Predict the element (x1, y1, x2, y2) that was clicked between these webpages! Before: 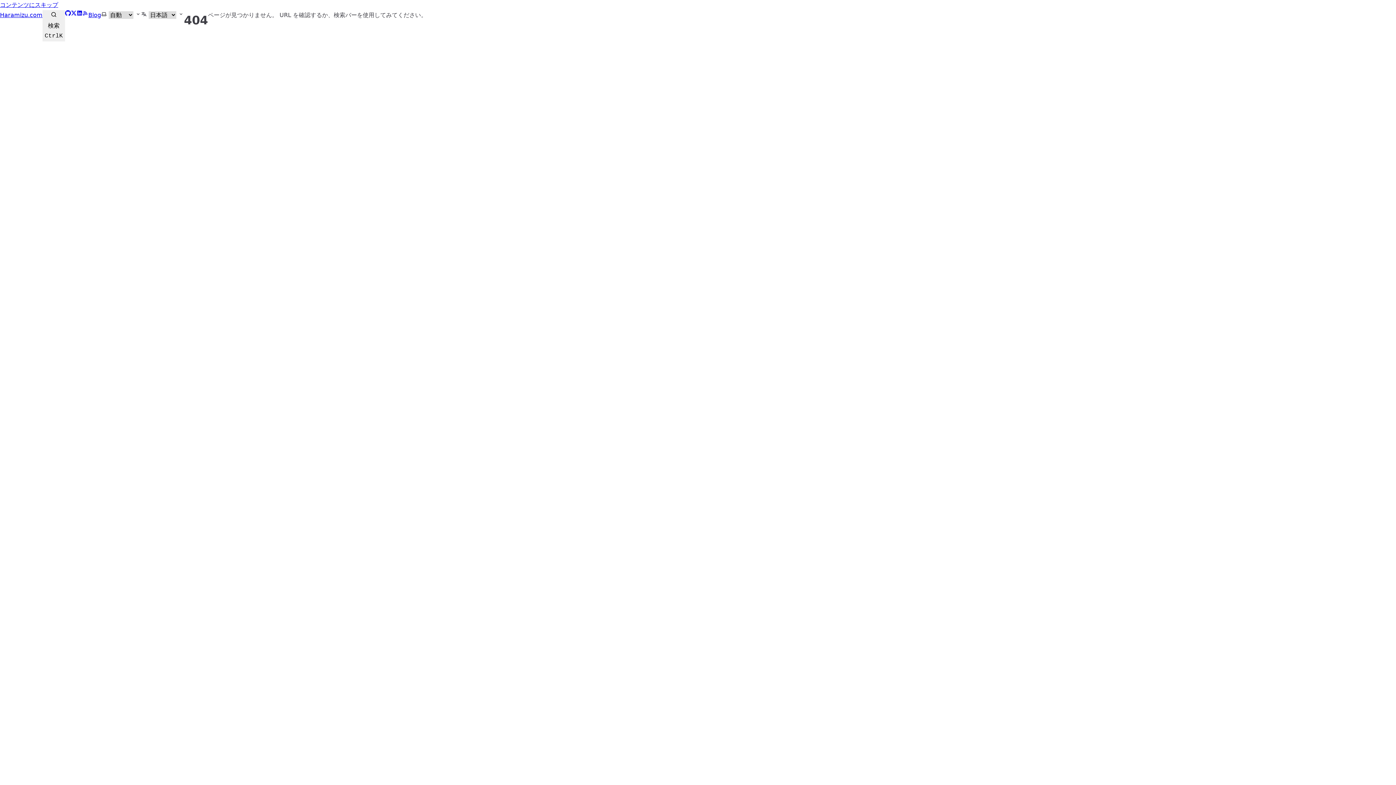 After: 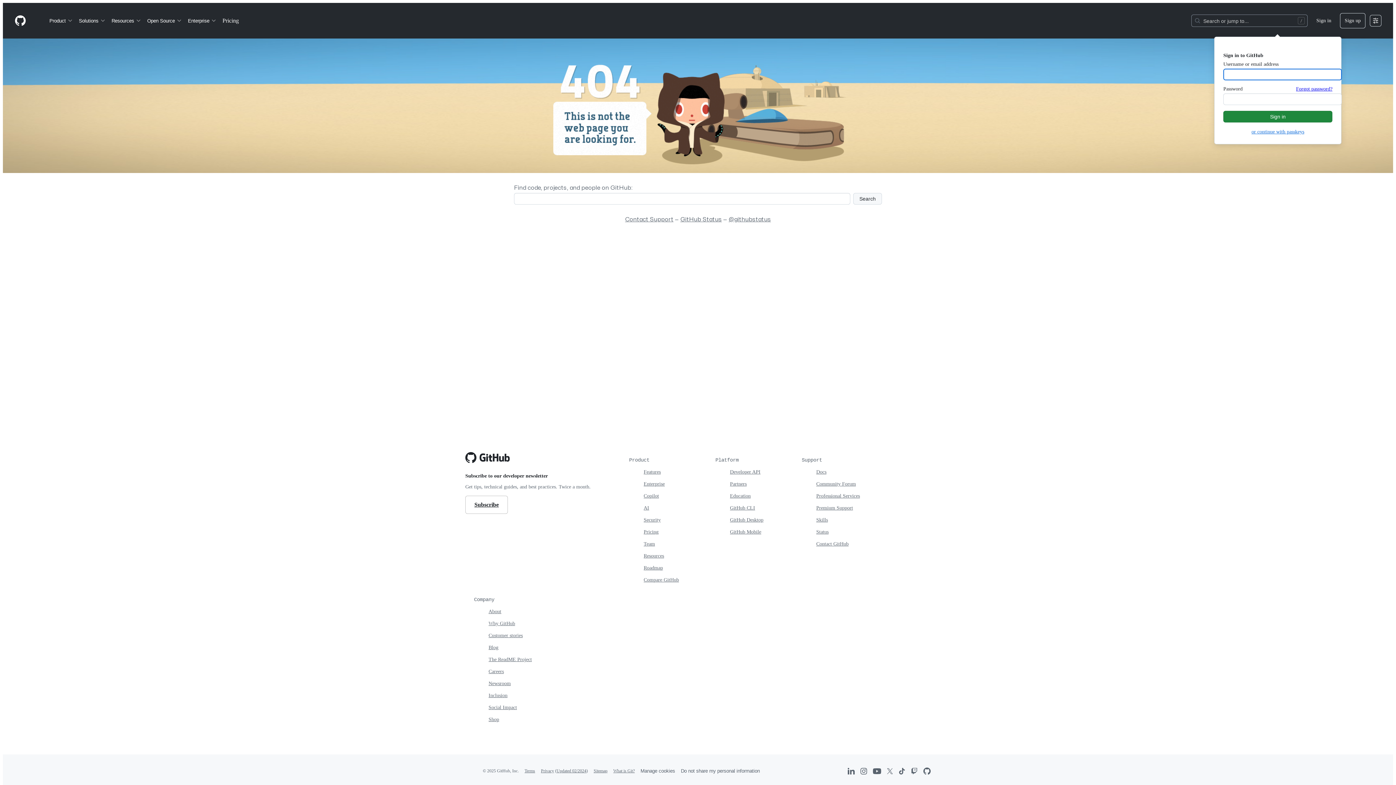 Action: bbox: (65, 10, 70, 41) label: GitHub